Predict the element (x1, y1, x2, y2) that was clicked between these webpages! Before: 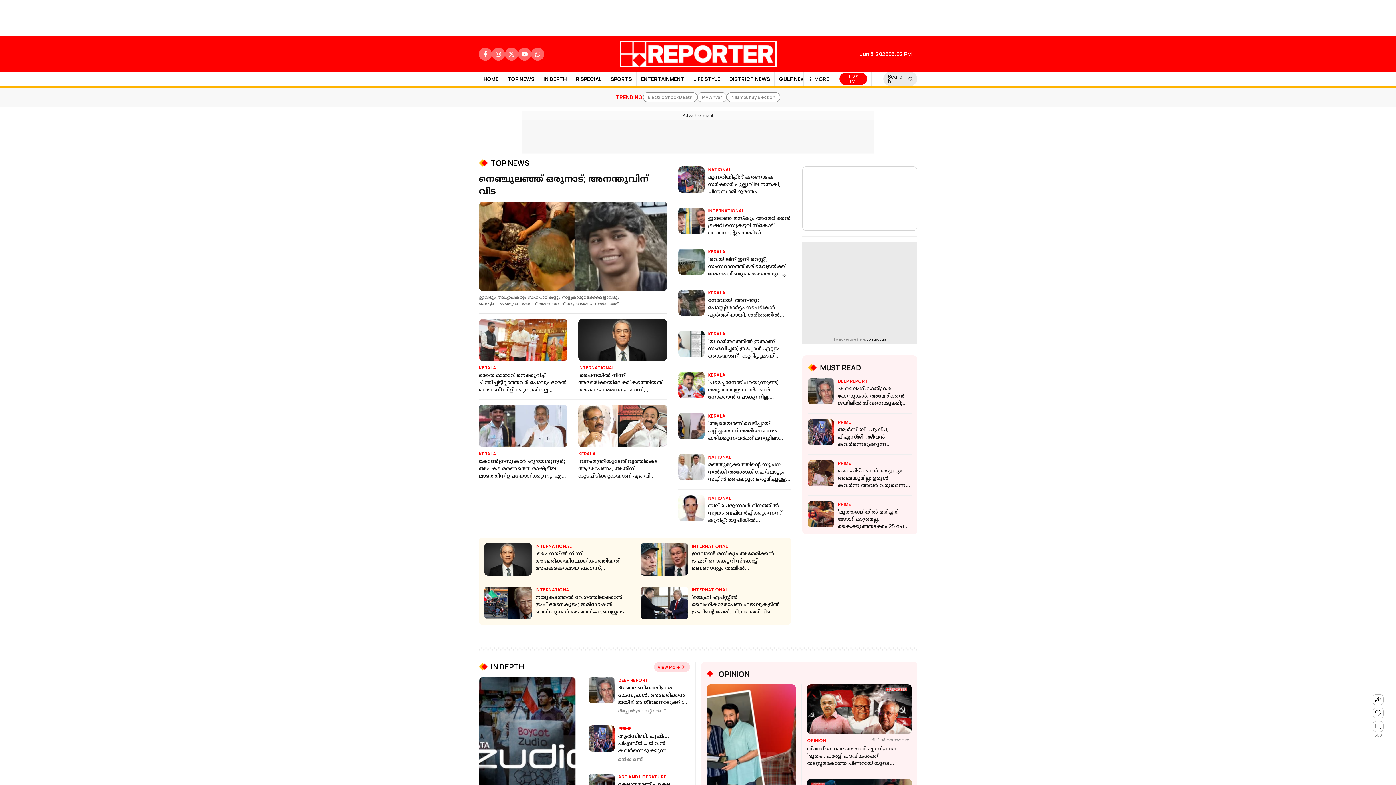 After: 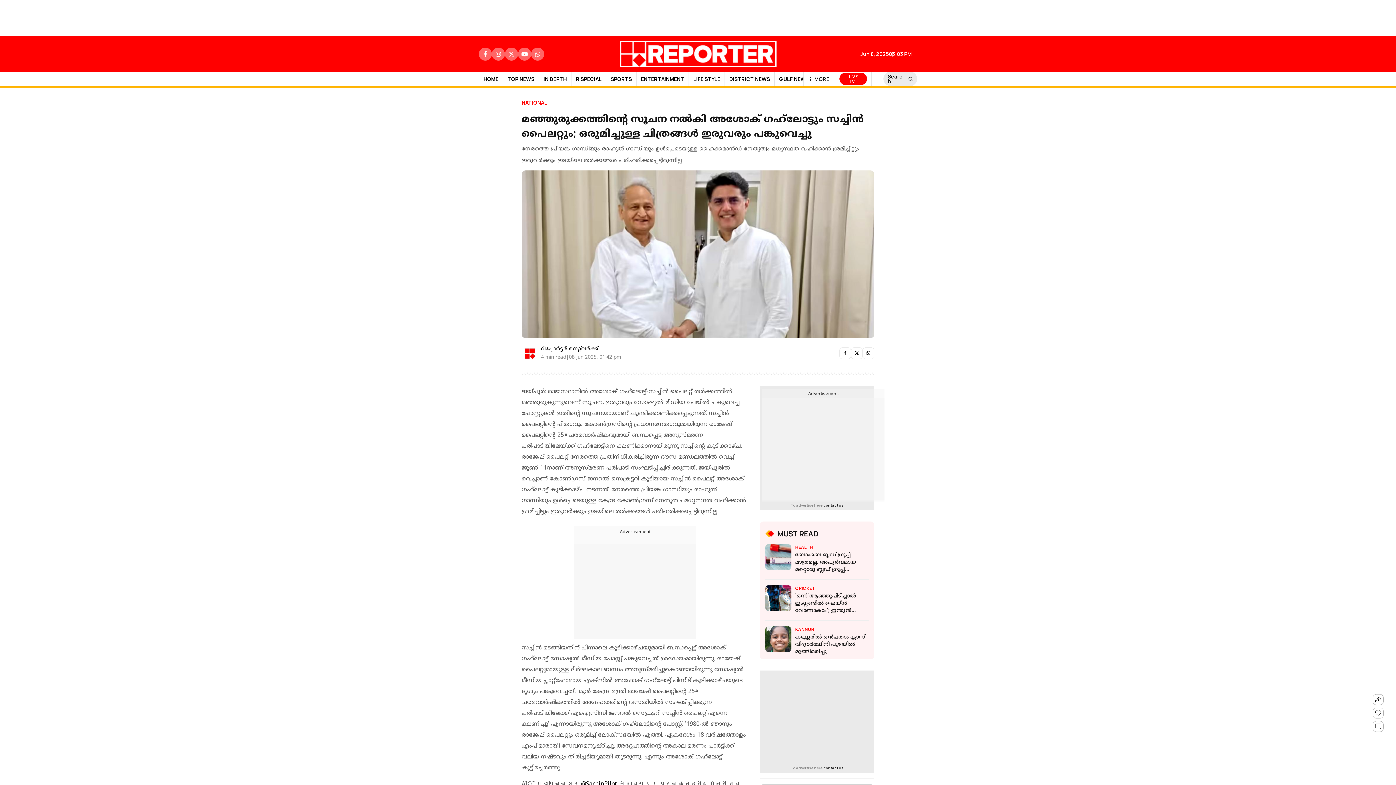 Action: bbox: (708, 461, 791, 484) label: മഞ്ഞുരുക്കത്തിൻ്റെ സൂചന നൽകി അശോക് ഗഹ്‌ലോട്ടും സച്ചിൻ പൈലറ്റും; ഒരുമിച്ചുള്ള ചിത്രങ്ങൾ ഇരുവരും പങ്കുവെച്ചു